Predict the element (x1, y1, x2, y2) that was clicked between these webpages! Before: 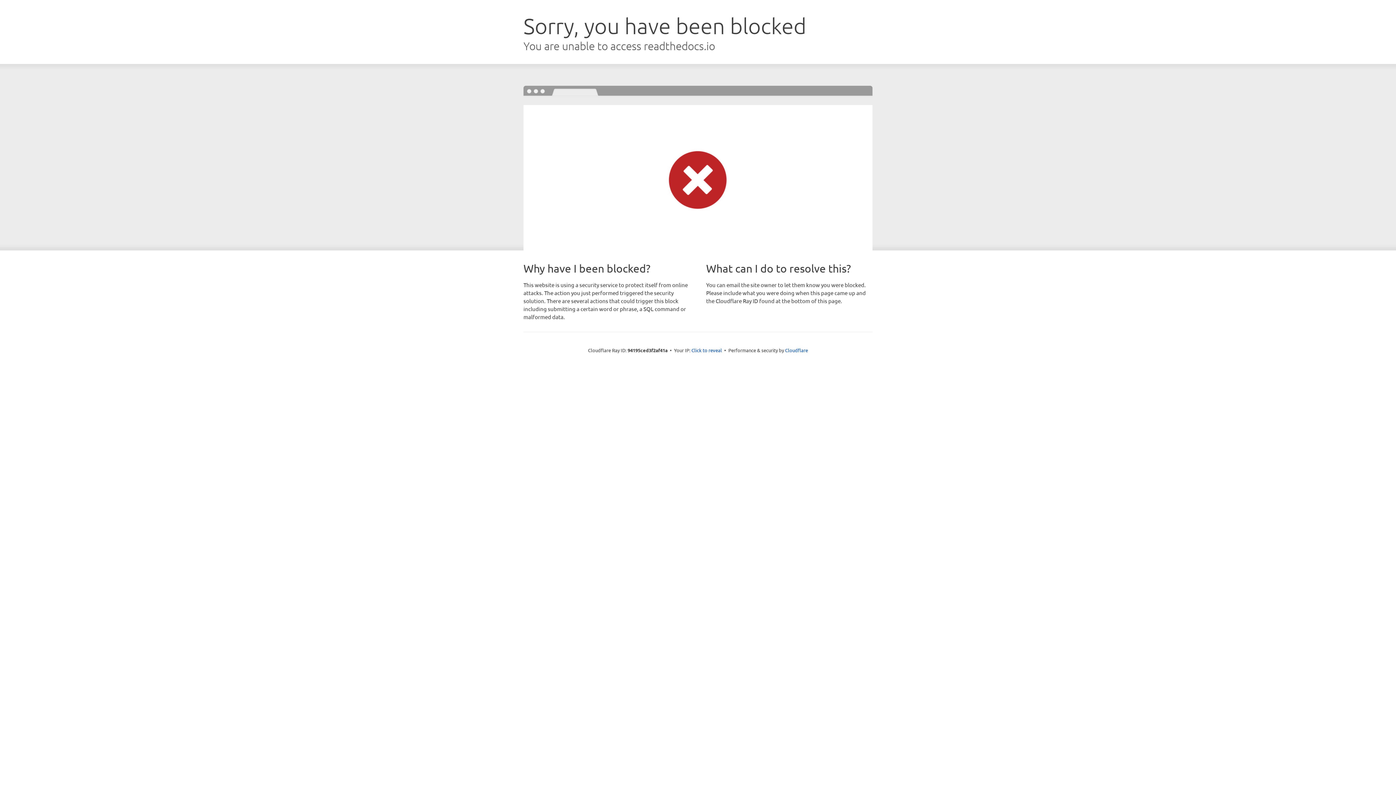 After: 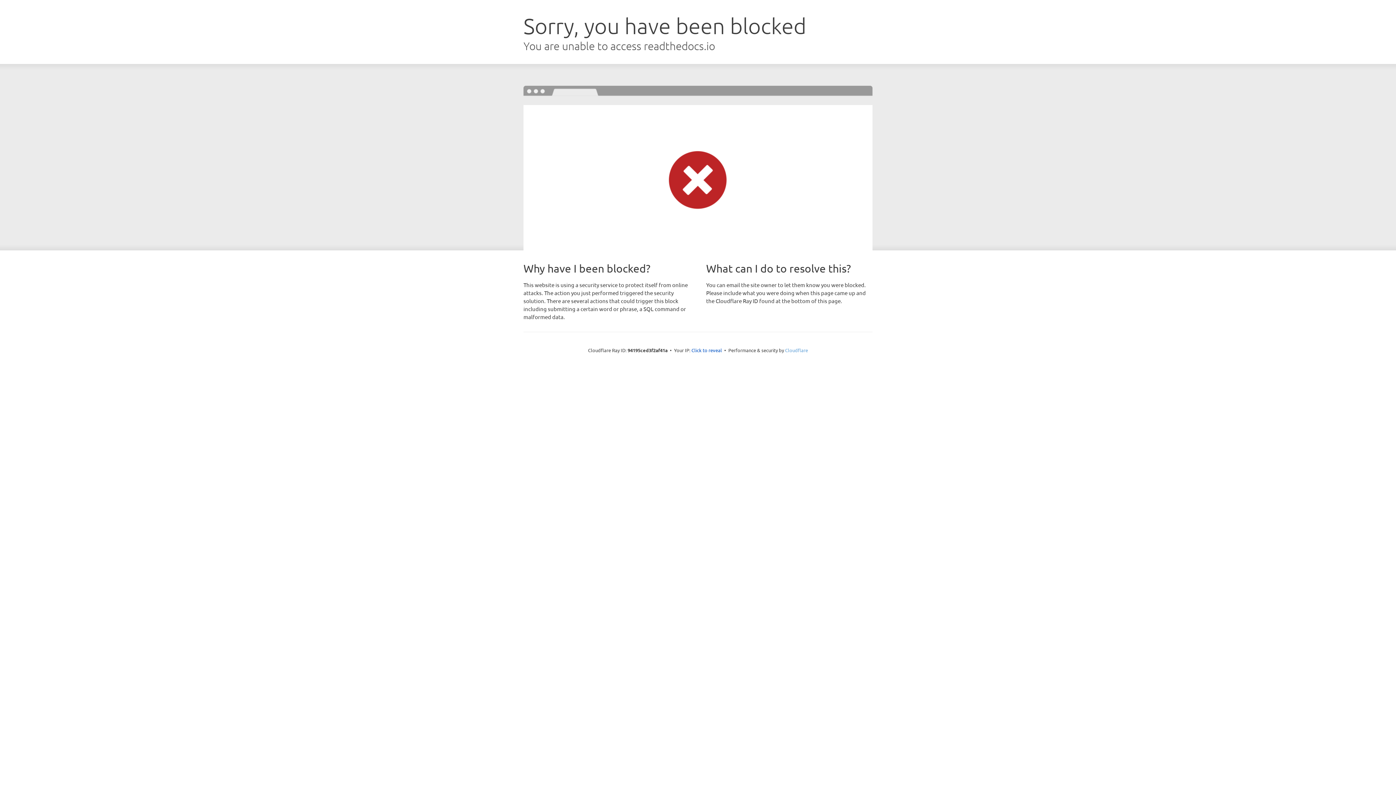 Action: bbox: (785, 347, 808, 353) label: Cloudflare